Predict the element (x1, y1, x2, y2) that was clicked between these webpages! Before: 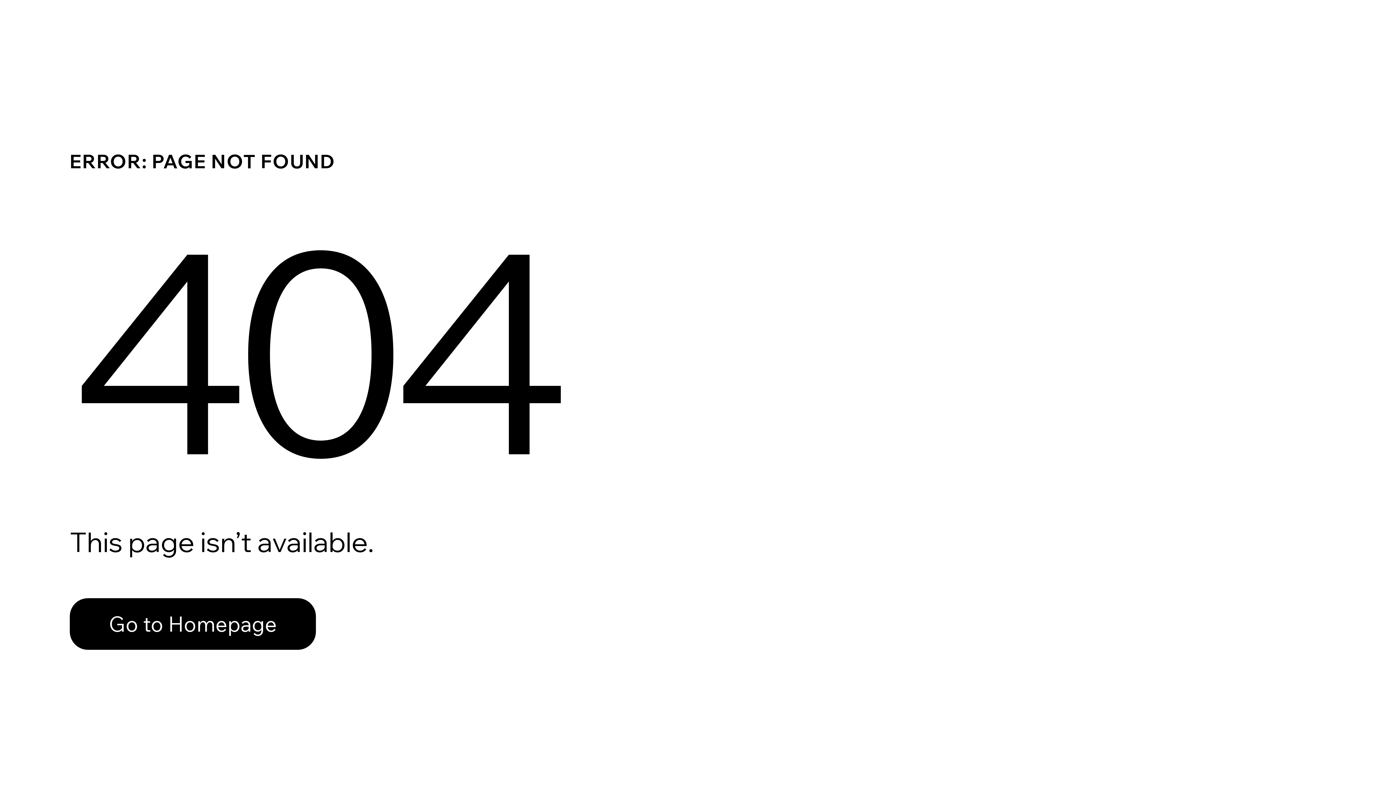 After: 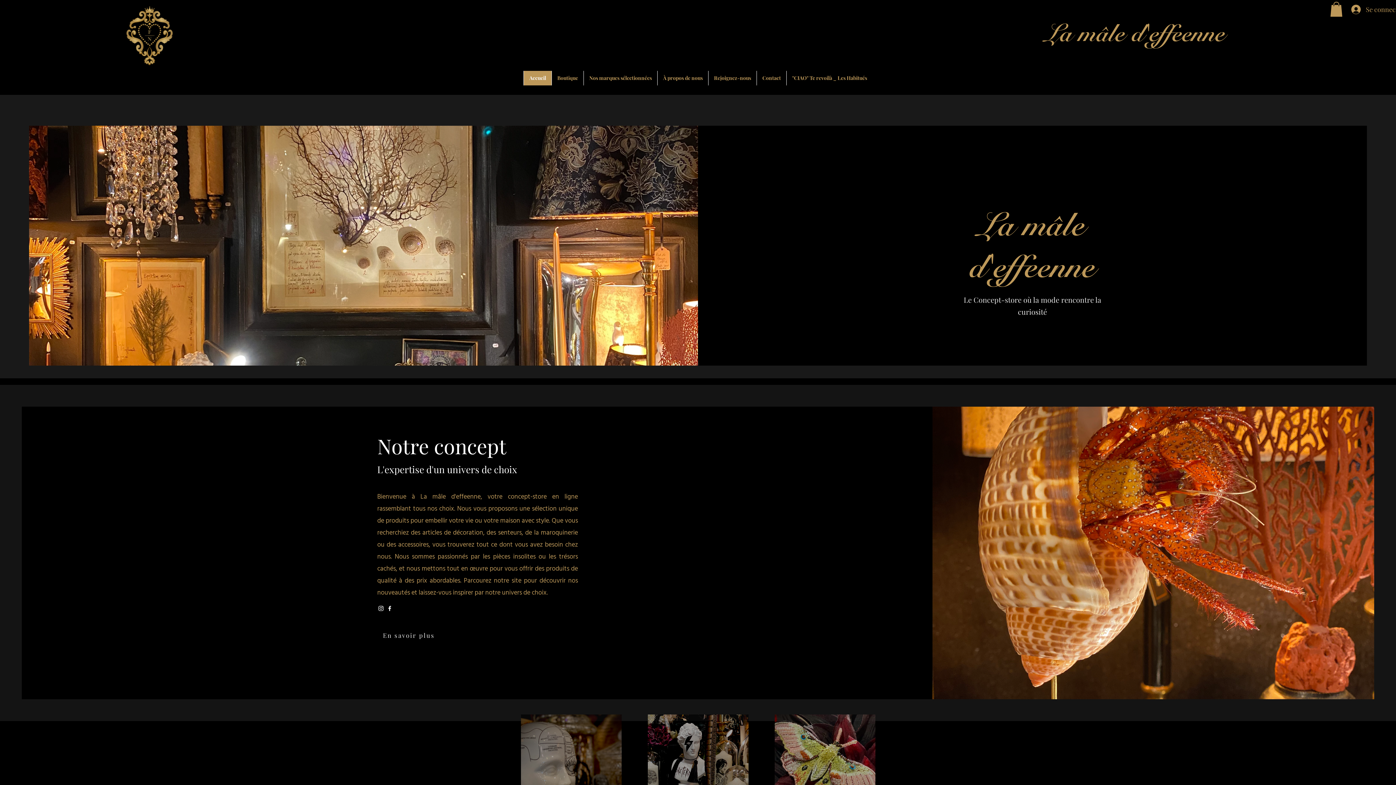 Action: label: Go to Homepage bbox: (69, 598, 316, 650)